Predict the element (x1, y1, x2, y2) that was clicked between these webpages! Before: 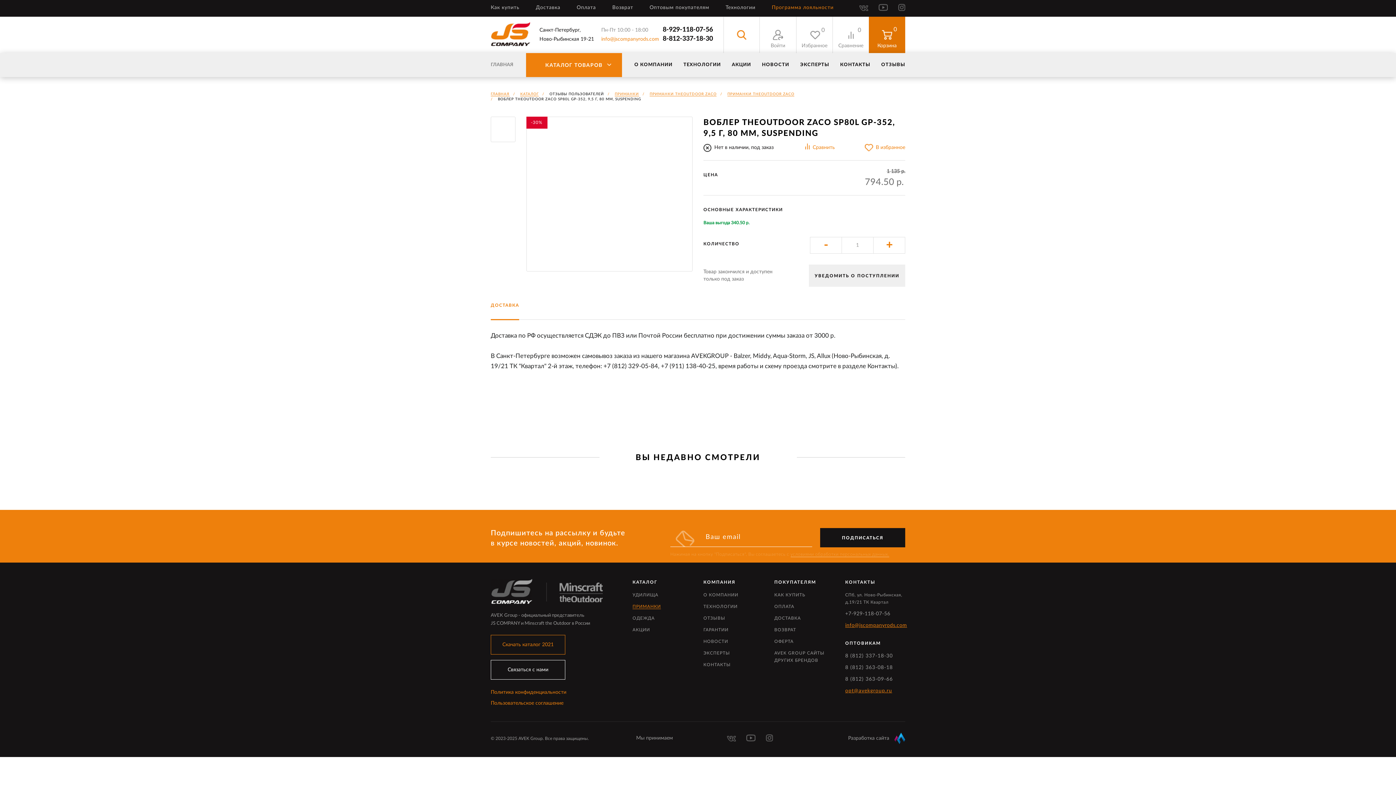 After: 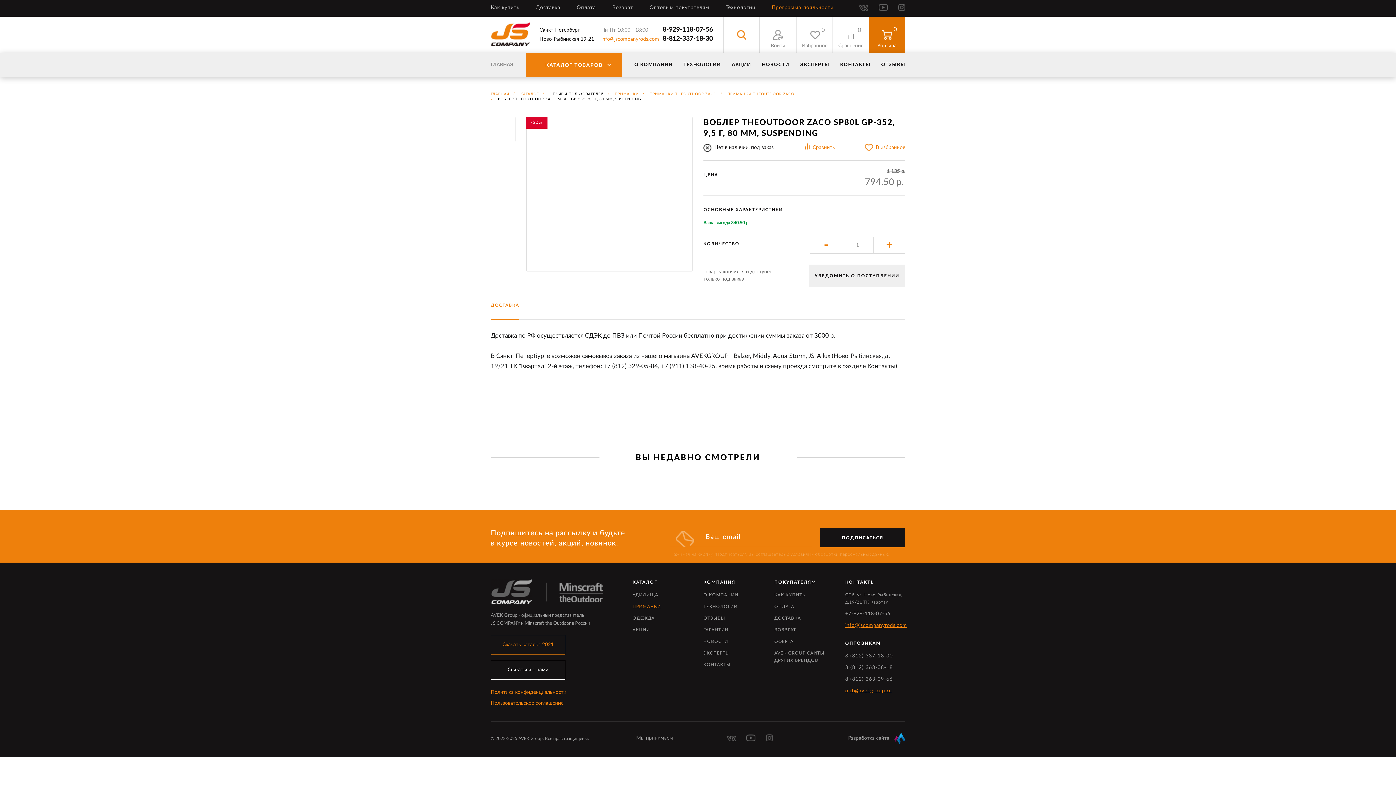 Action: label: ТЕХНОЛОГИИ bbox: (703, 604, 737, 609)